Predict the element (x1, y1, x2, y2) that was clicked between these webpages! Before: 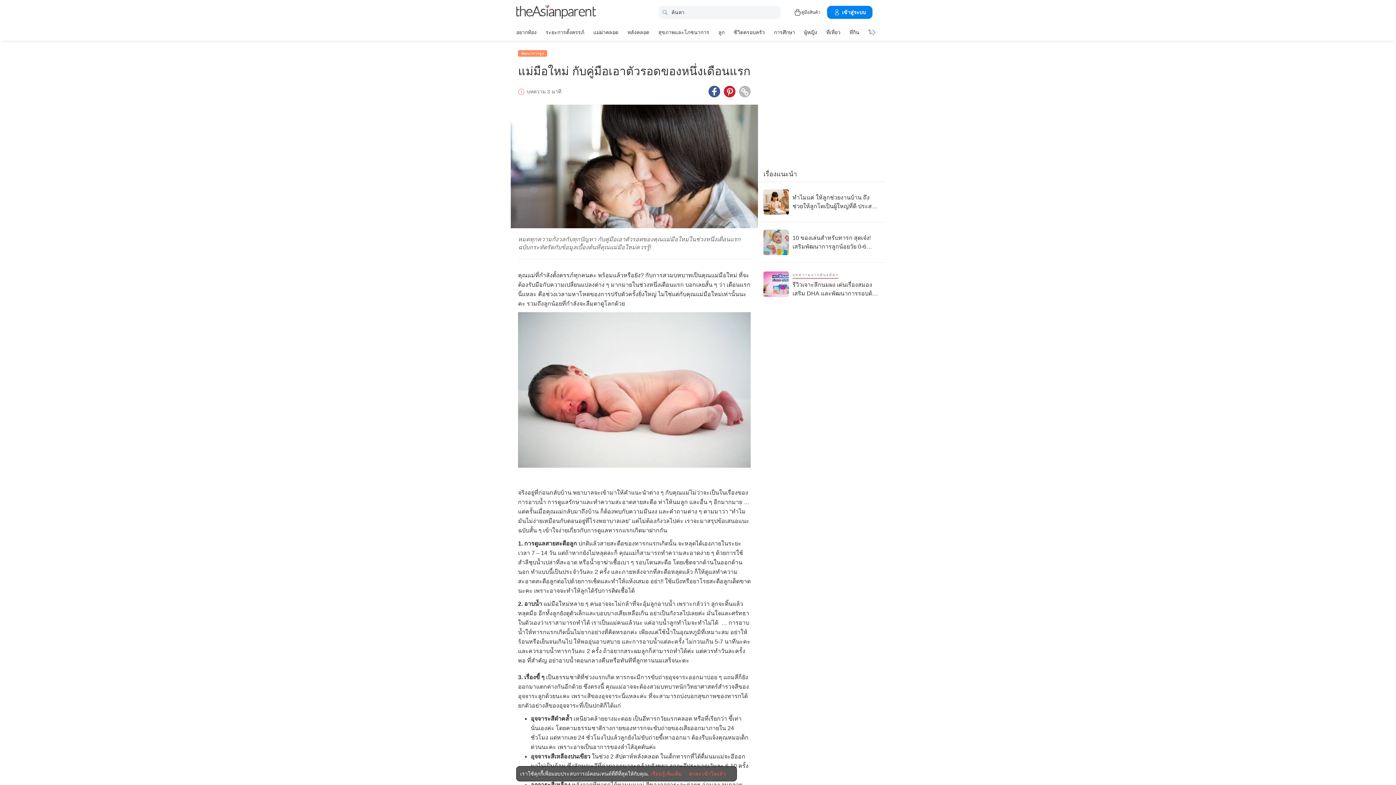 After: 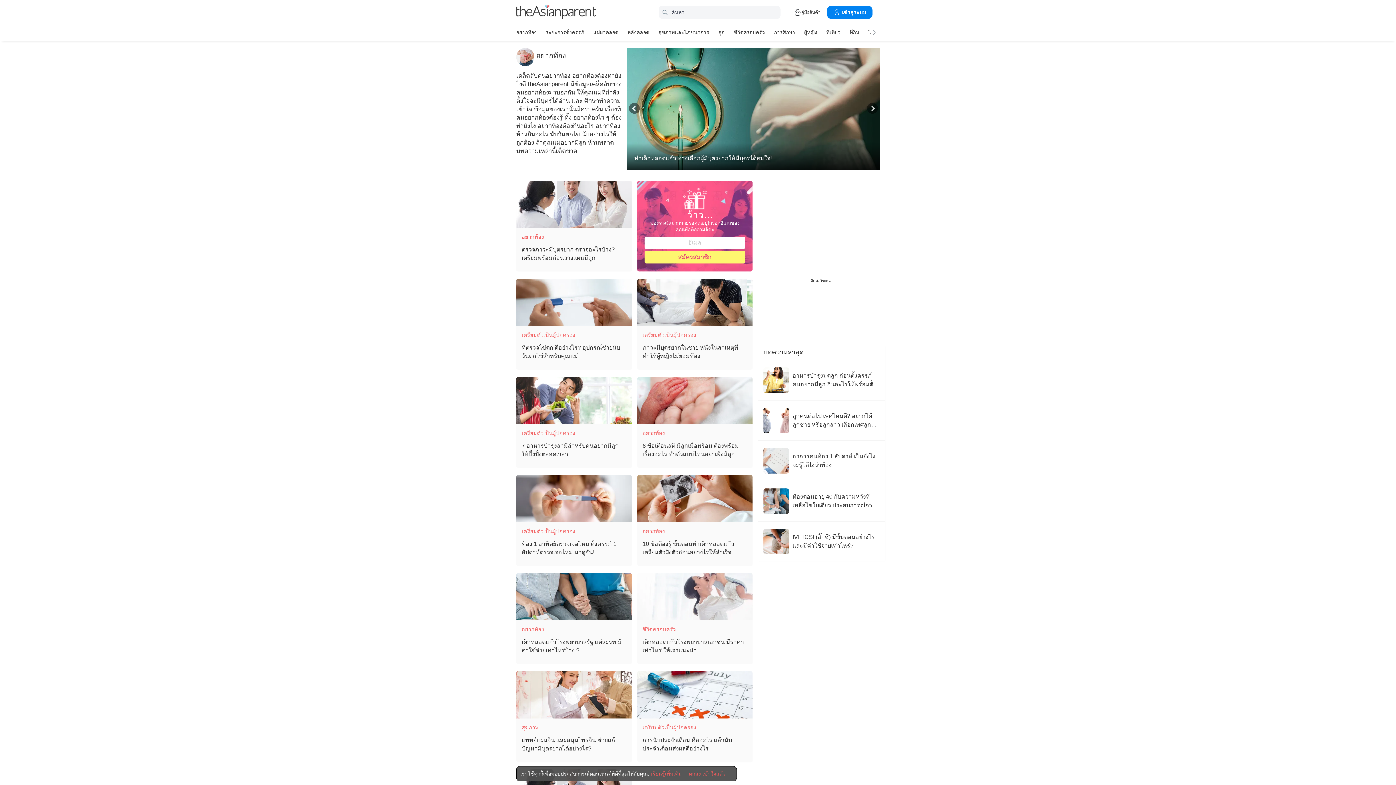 Action: bbox: (516, 26, 536, 37) label: อยากท้อง